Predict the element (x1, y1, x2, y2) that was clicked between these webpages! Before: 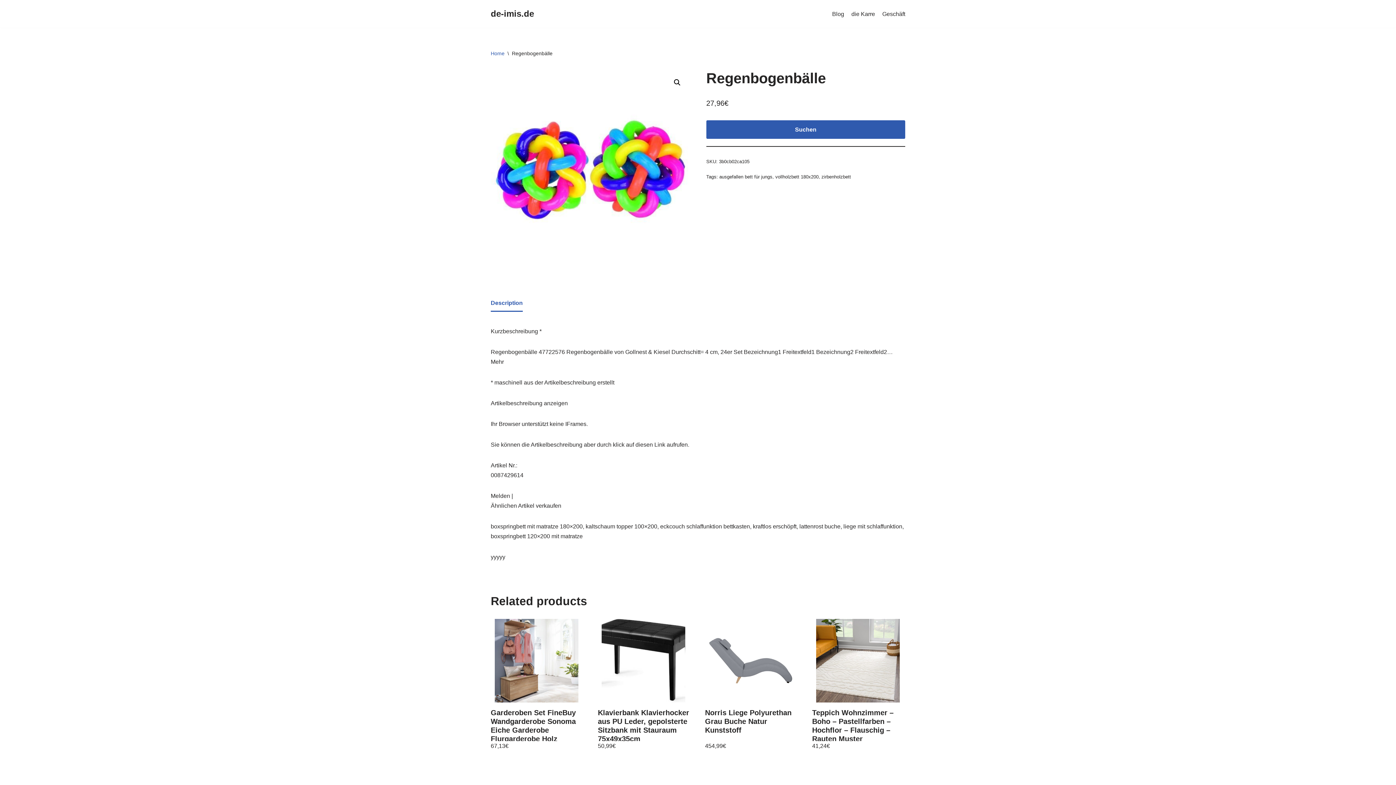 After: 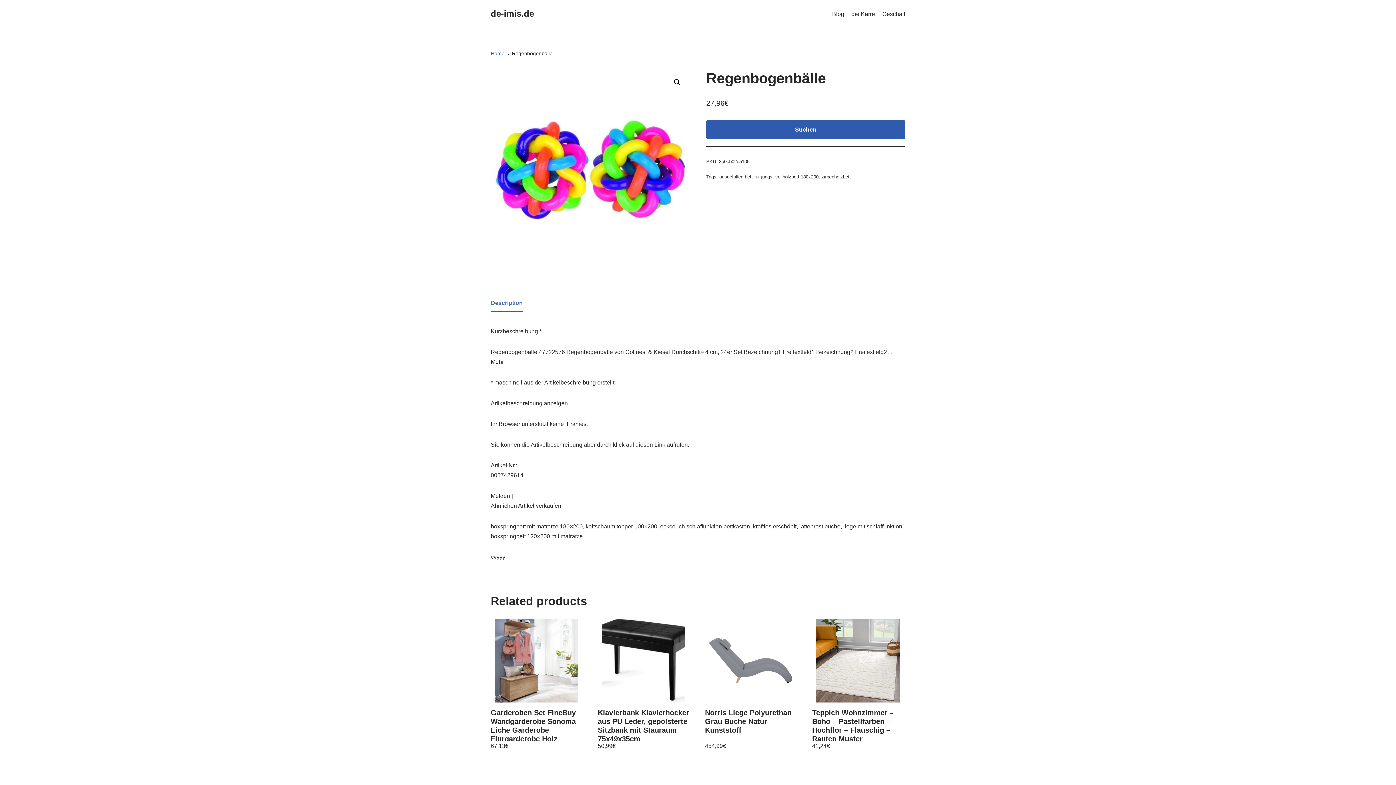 Action: label: Description bbox: (490, 295, 522, 310)